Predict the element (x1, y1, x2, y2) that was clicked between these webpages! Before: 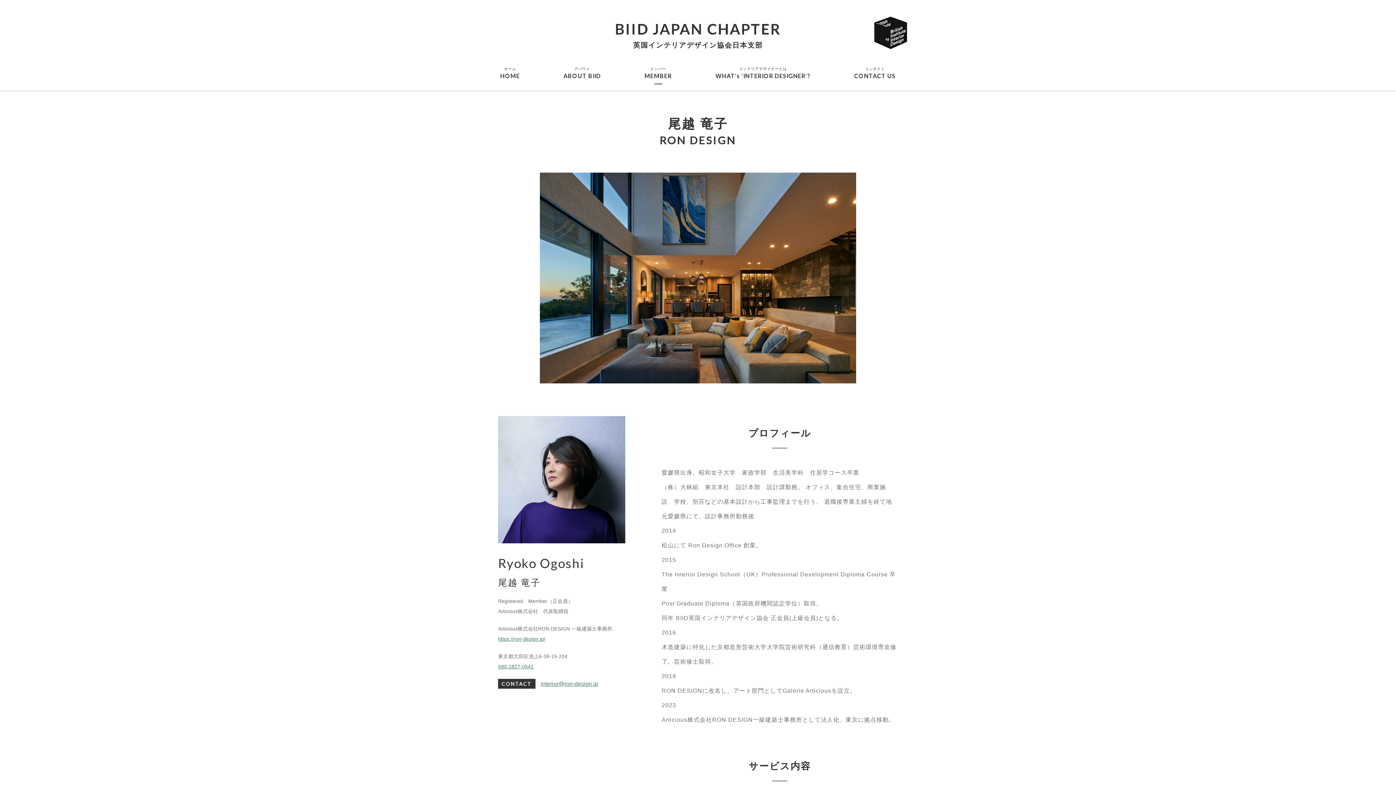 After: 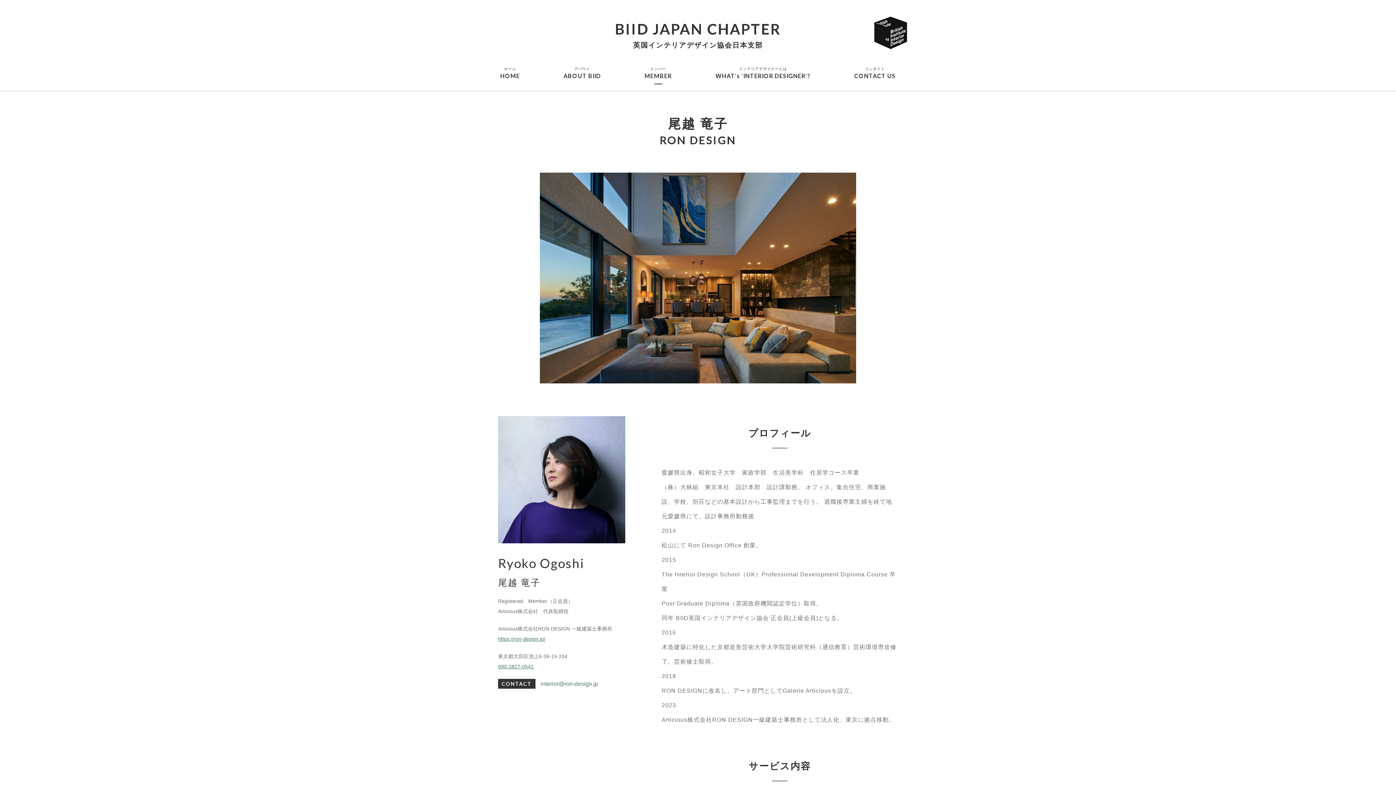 Action: label: interior@ron-design.jp bbox: (540, 681, 598, 687)